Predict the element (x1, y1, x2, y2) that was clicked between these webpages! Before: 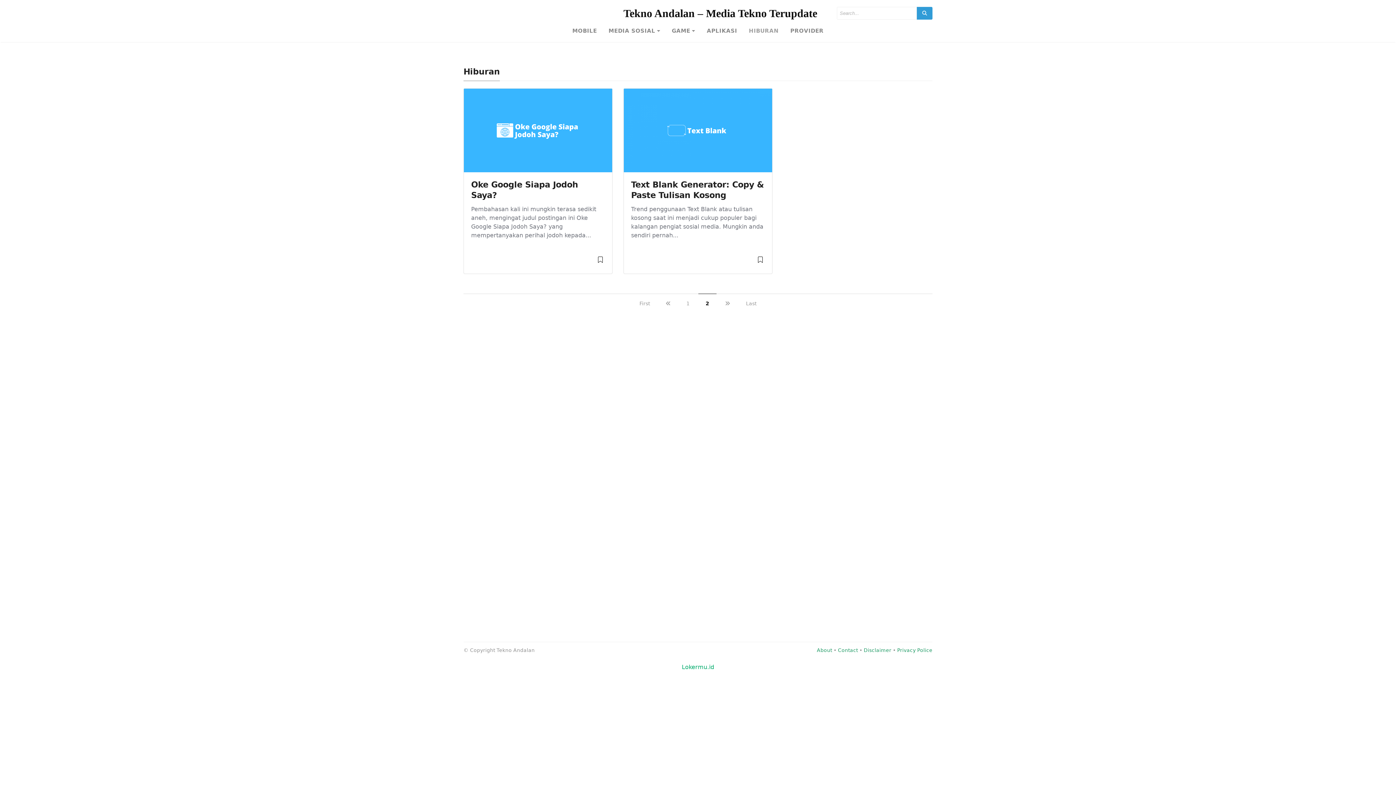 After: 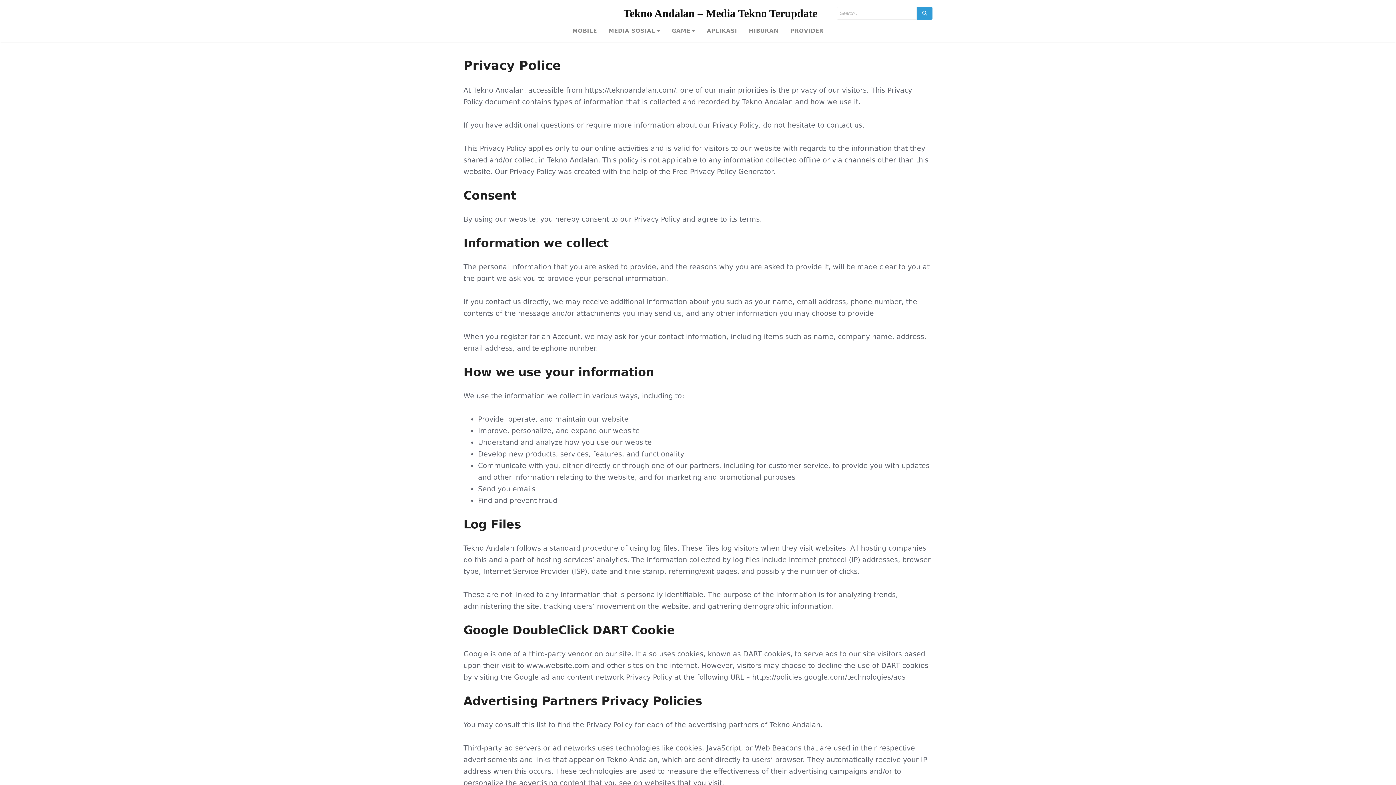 Action: label: Privacy Police bbox: (897, 647, 932, 653)